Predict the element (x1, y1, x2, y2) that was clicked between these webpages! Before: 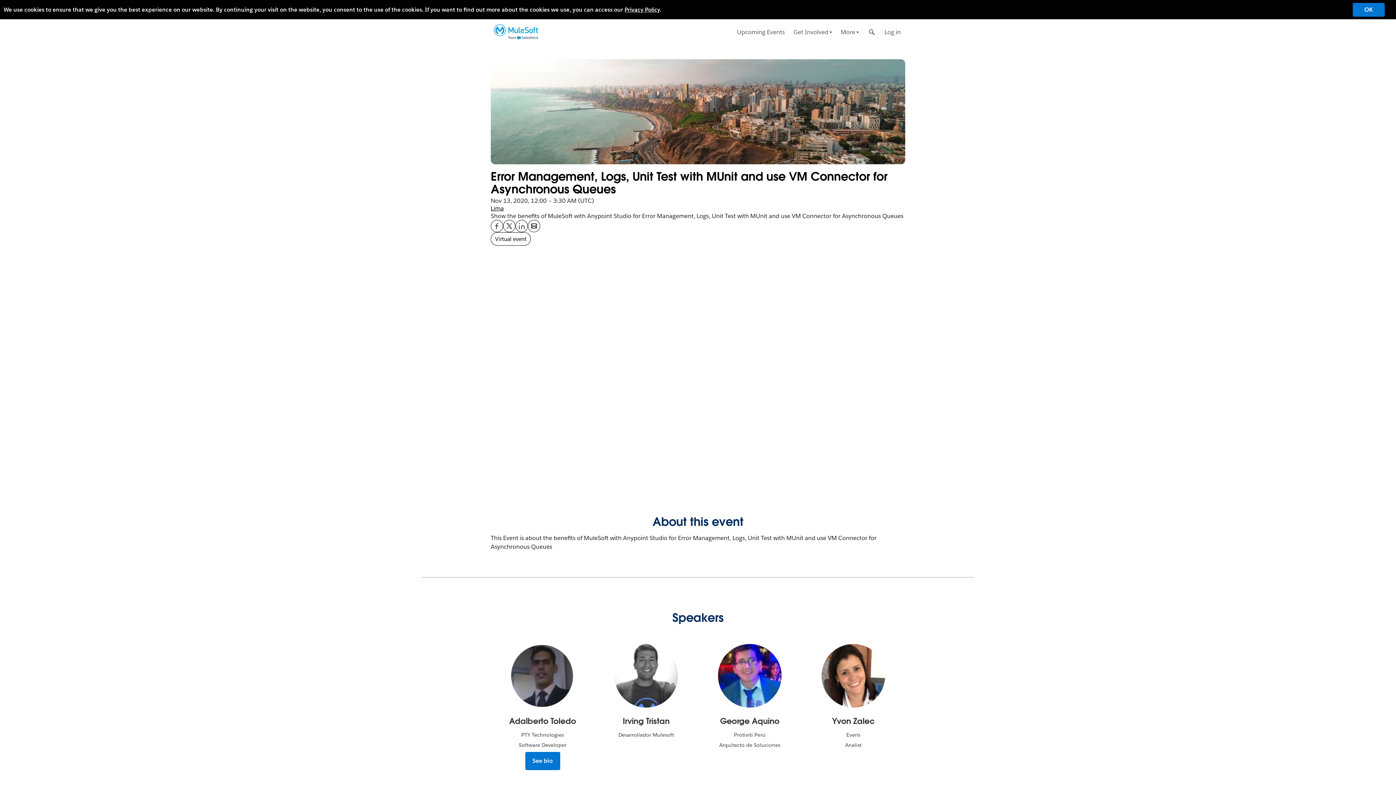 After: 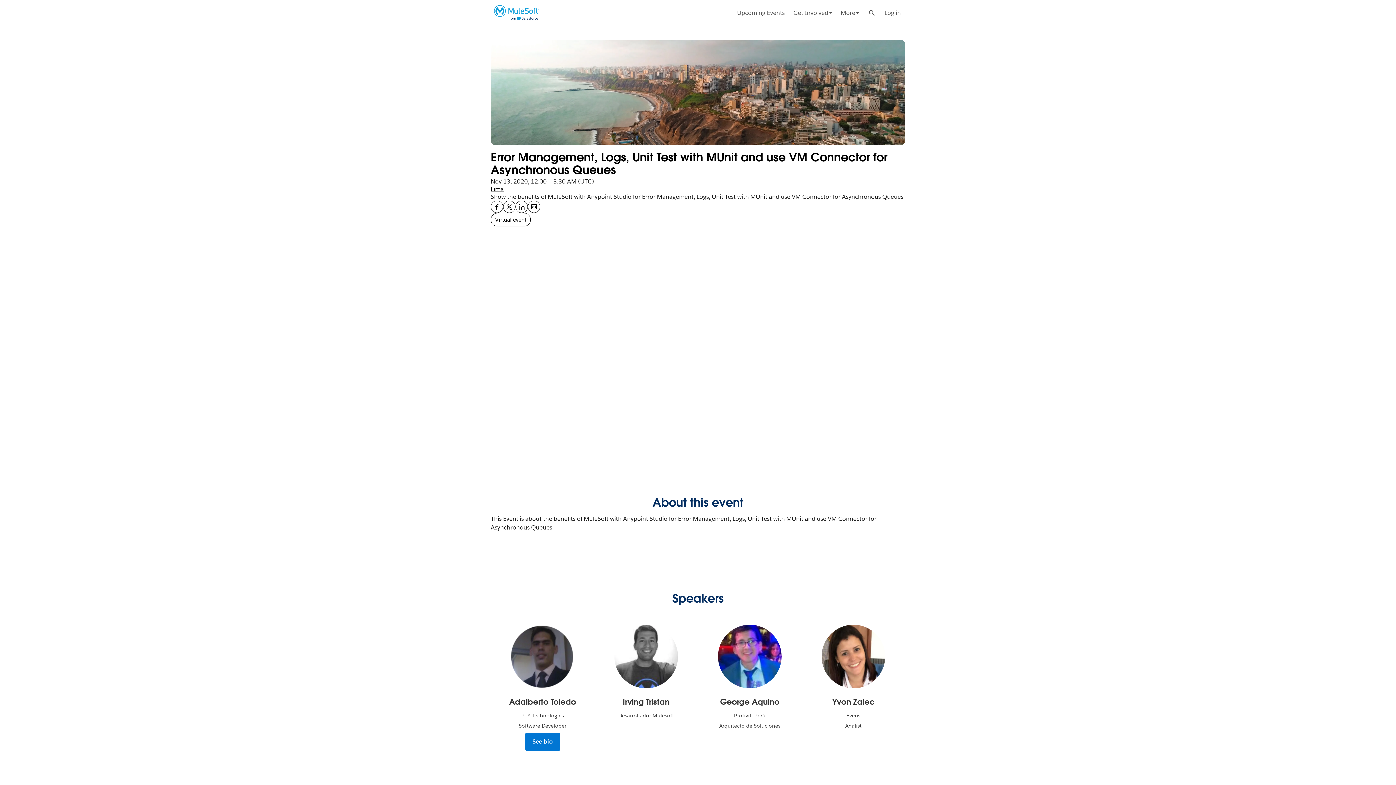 Action: label: OK bbox: (1353, 2, 1385, 16)